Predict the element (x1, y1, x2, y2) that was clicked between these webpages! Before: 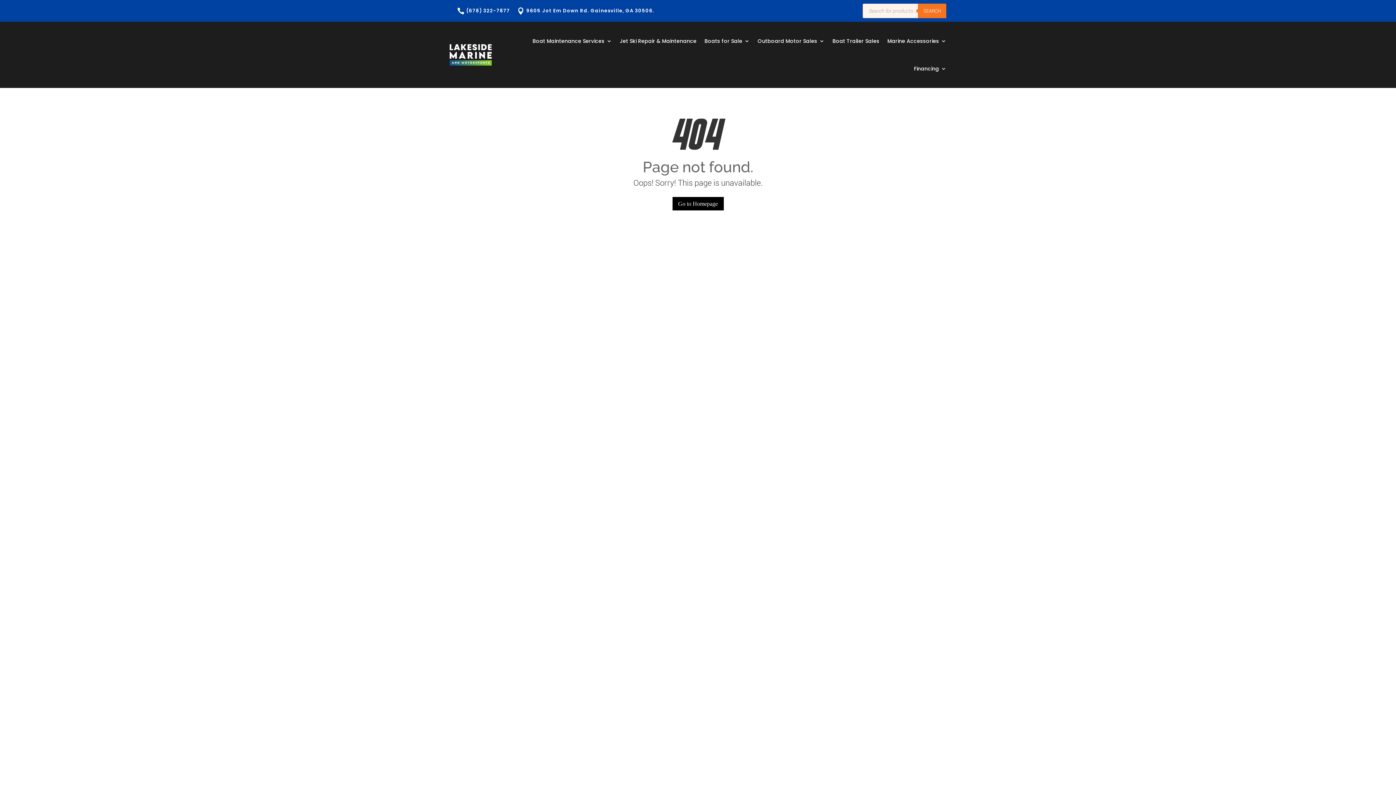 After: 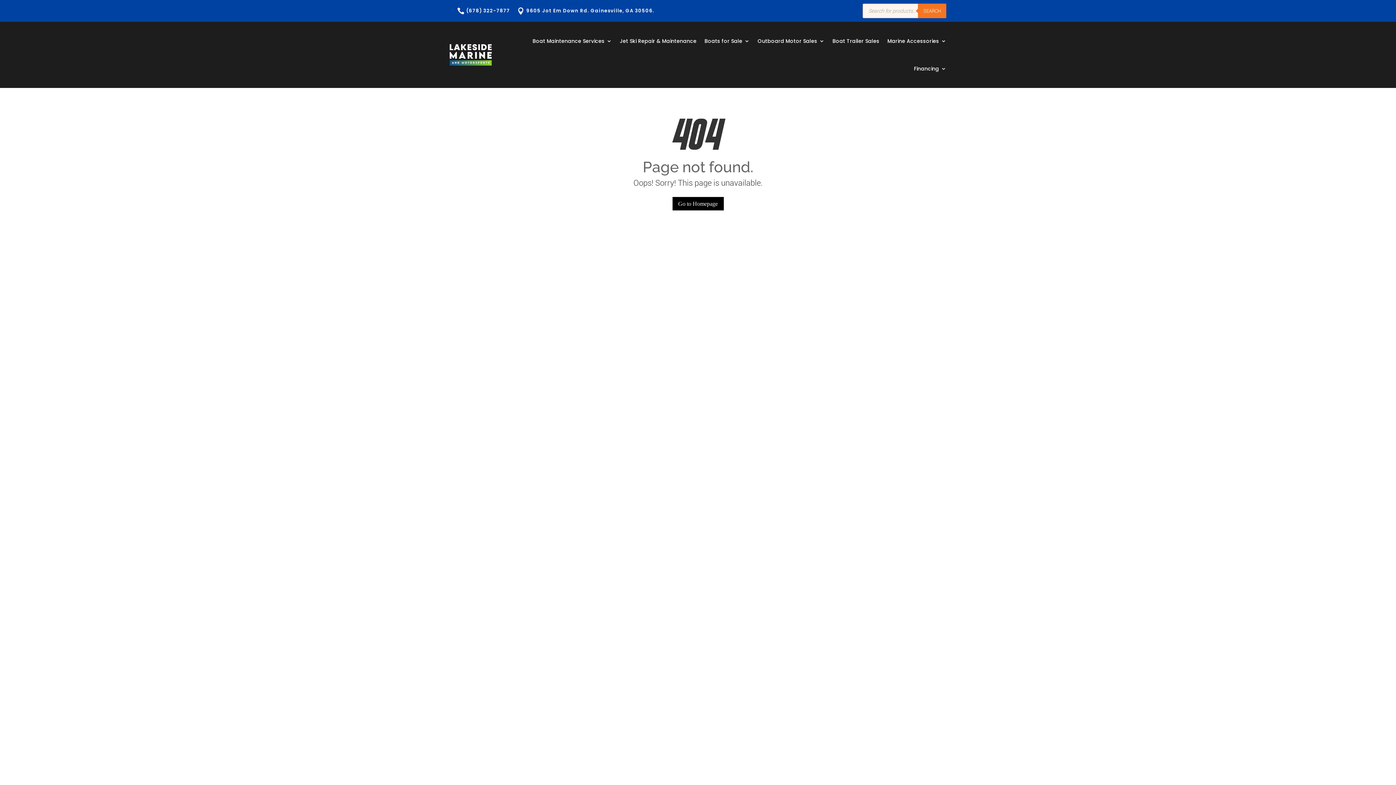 Action: label: 
(678) 322-7877 bbox: (457, 6, 510, 14)